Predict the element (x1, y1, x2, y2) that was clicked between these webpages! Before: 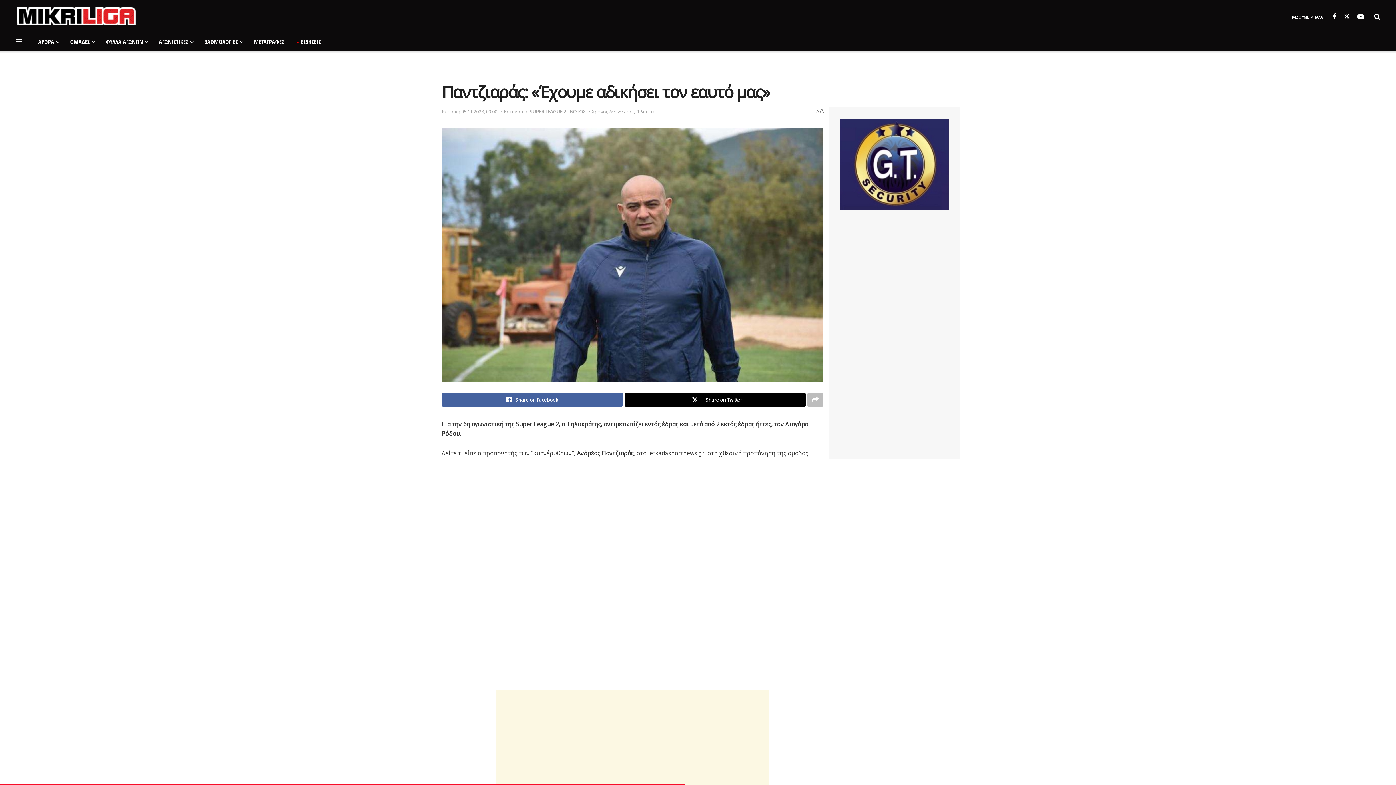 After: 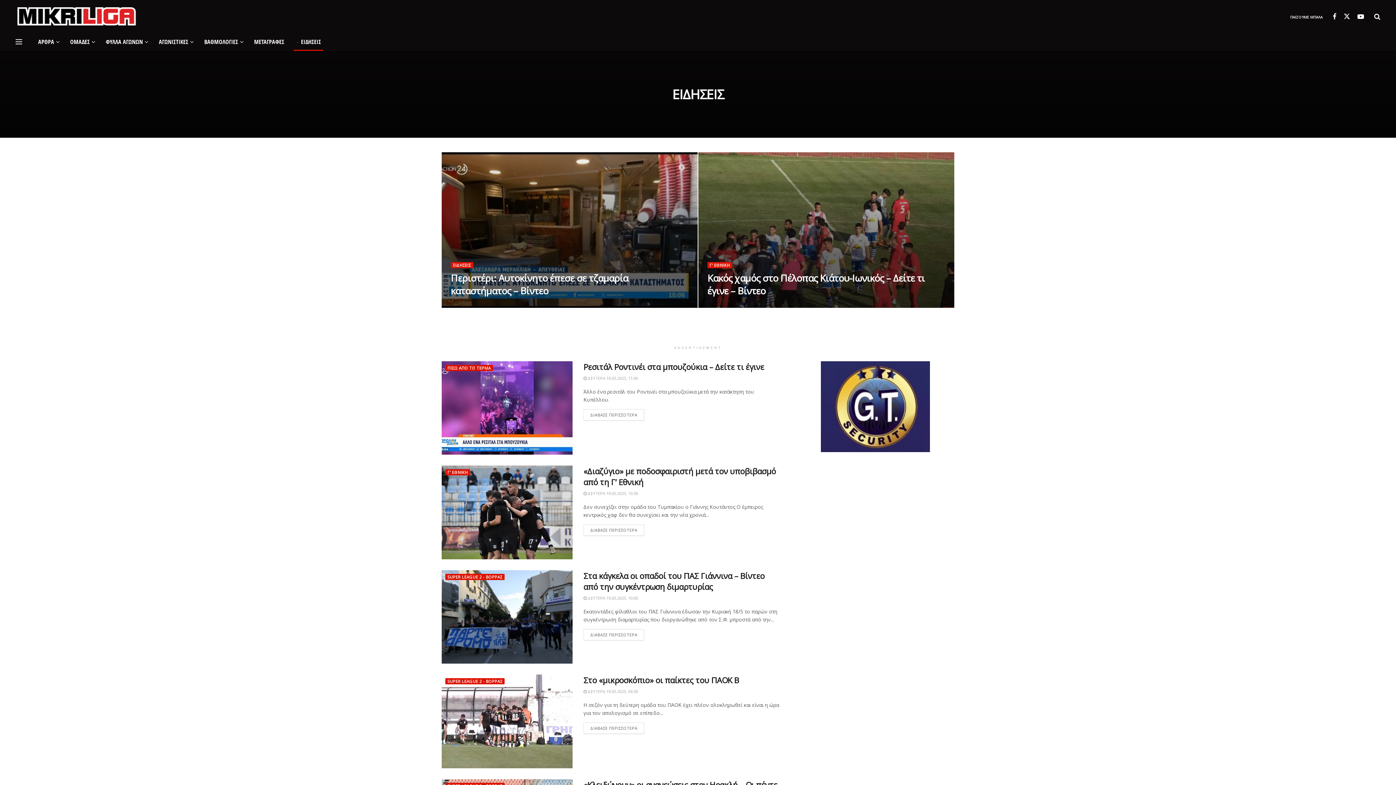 Action: label:  ΕΙΔΗΣΕΙΣ bbox: (290, 32, 326, 50)